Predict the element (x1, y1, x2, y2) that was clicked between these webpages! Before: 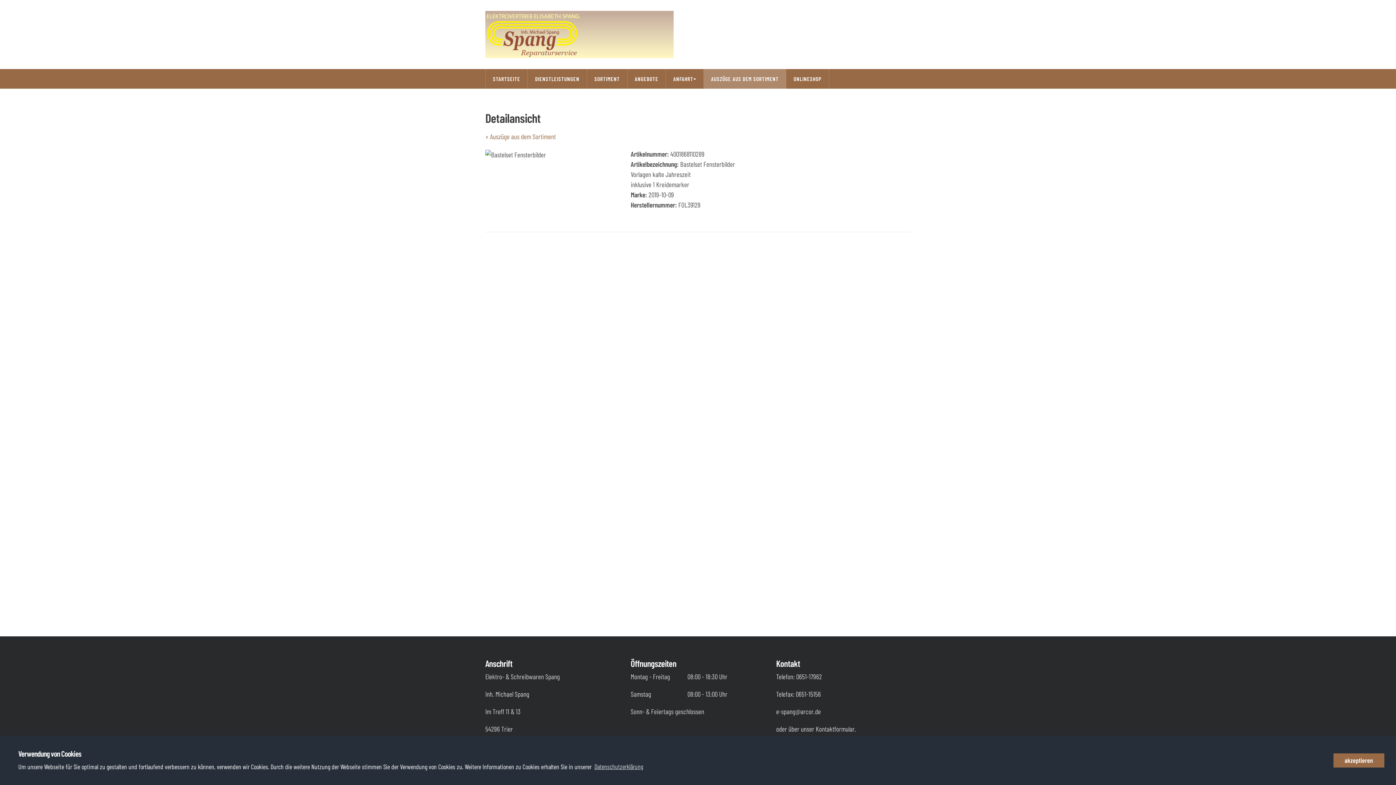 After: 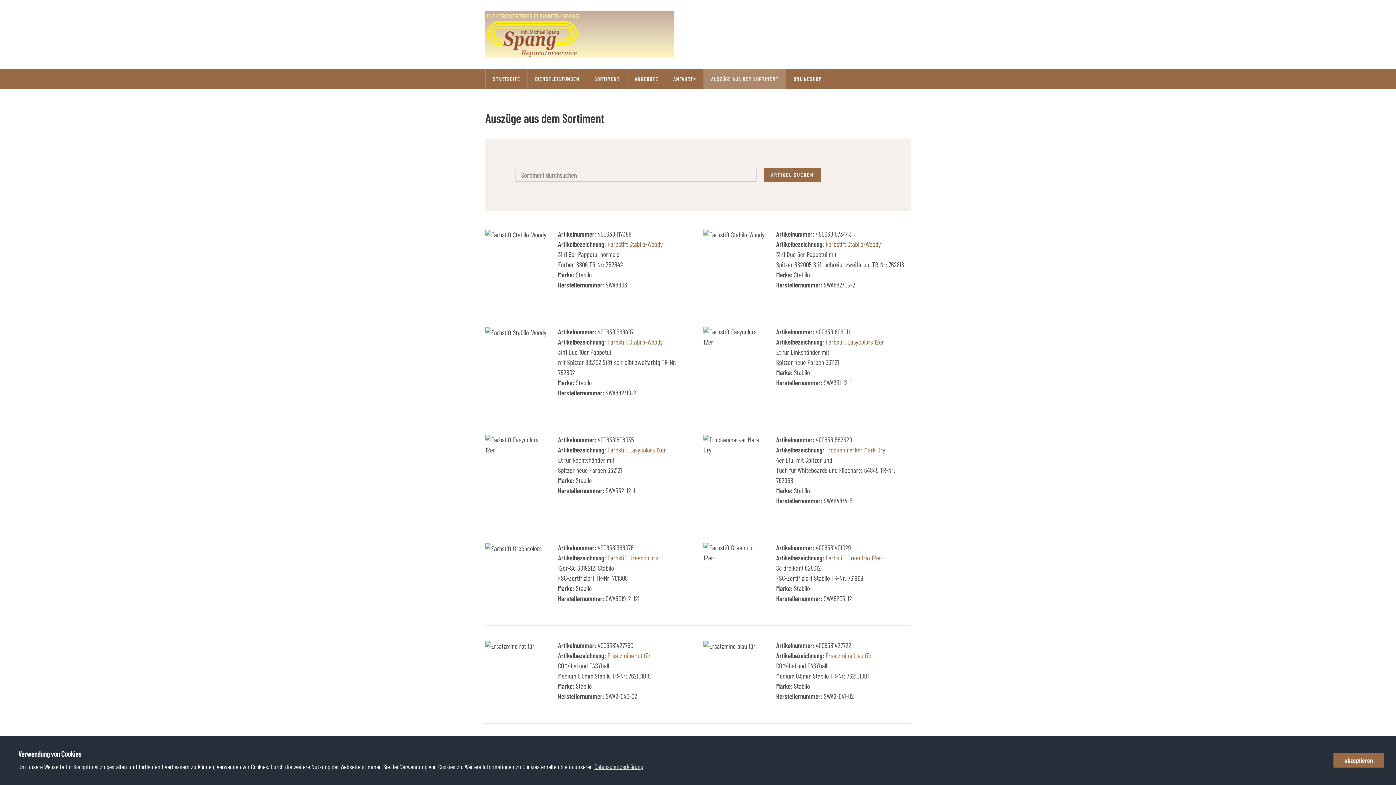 Action: bbox: (704, 69, 786, 88) label: AUSZÜGE AUS DEM SORTIMENT